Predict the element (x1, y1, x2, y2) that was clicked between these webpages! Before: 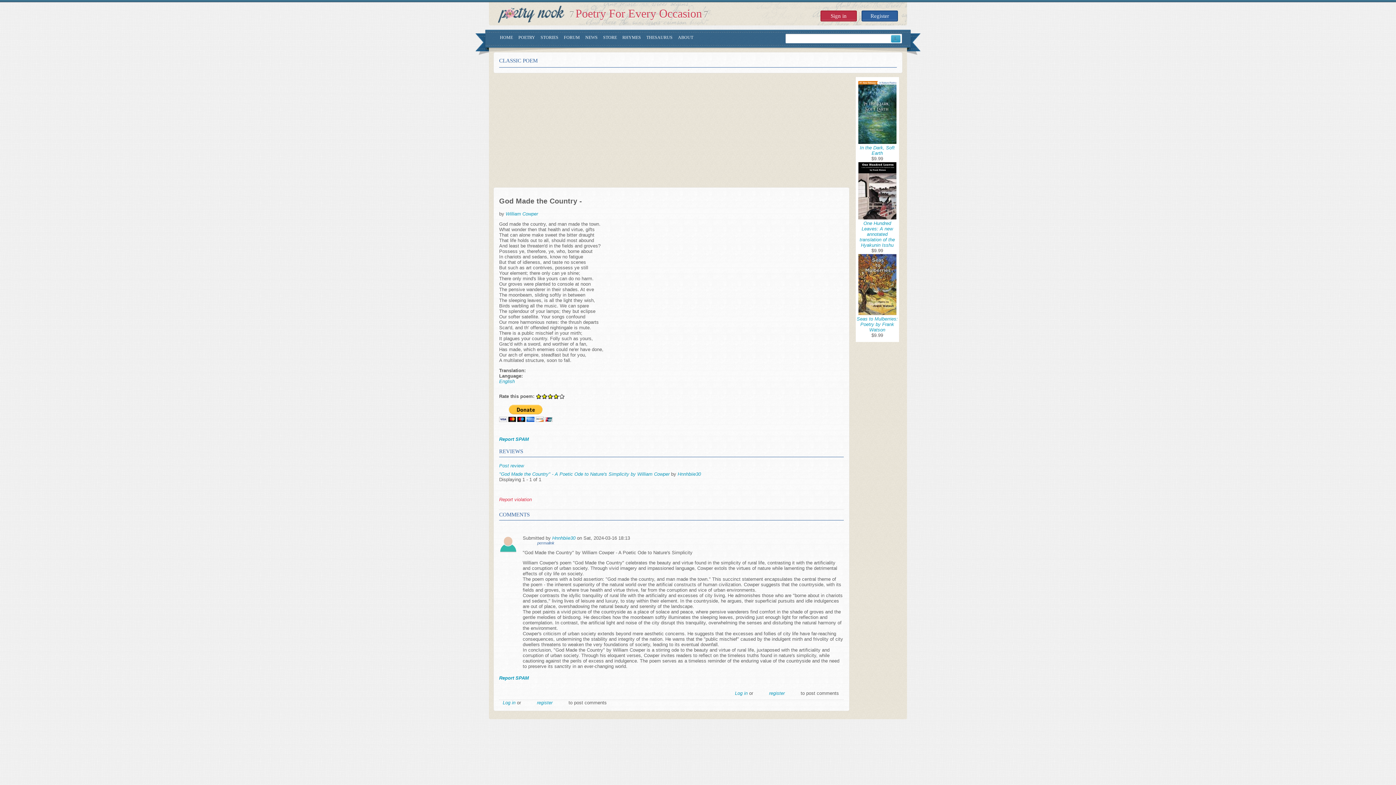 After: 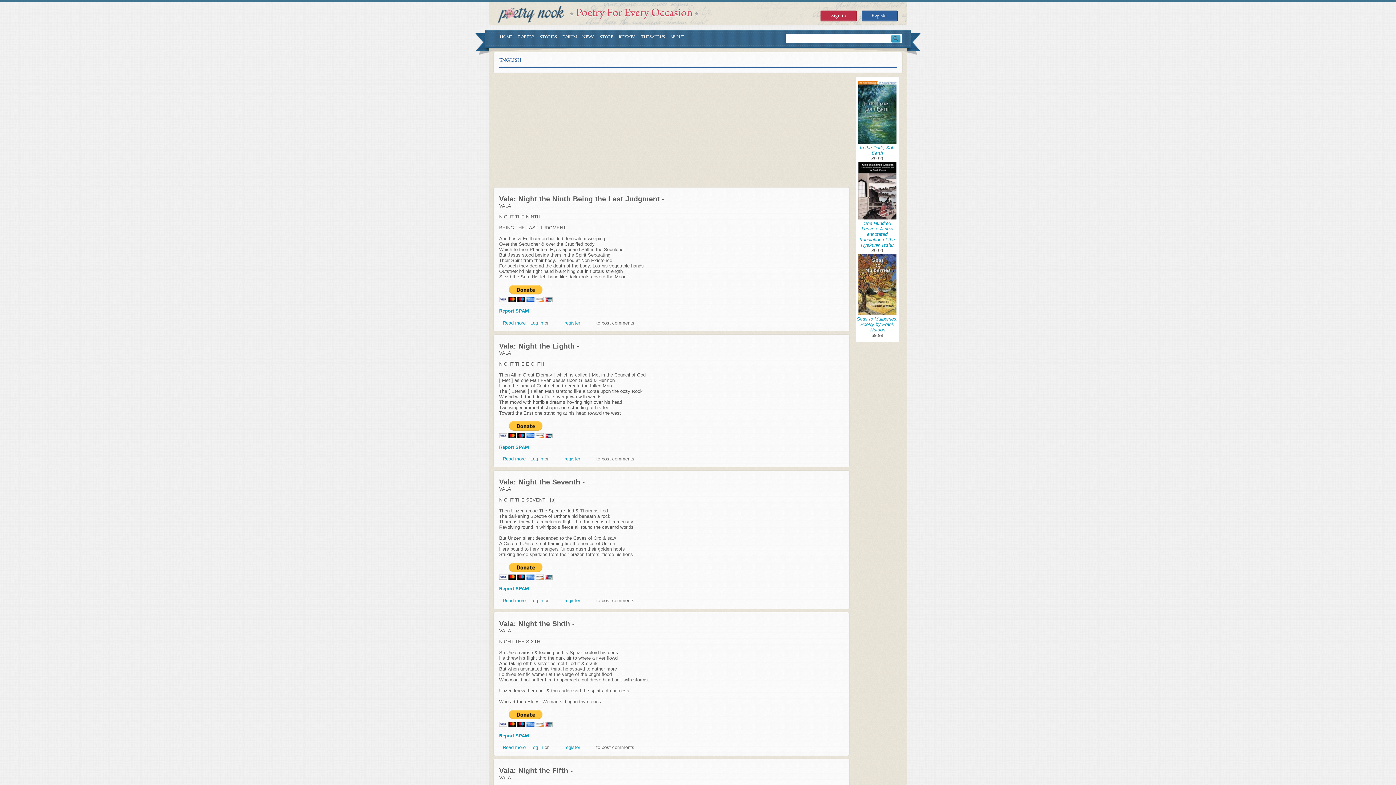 Action: bbox: (499, 379, 514, 384) label: English